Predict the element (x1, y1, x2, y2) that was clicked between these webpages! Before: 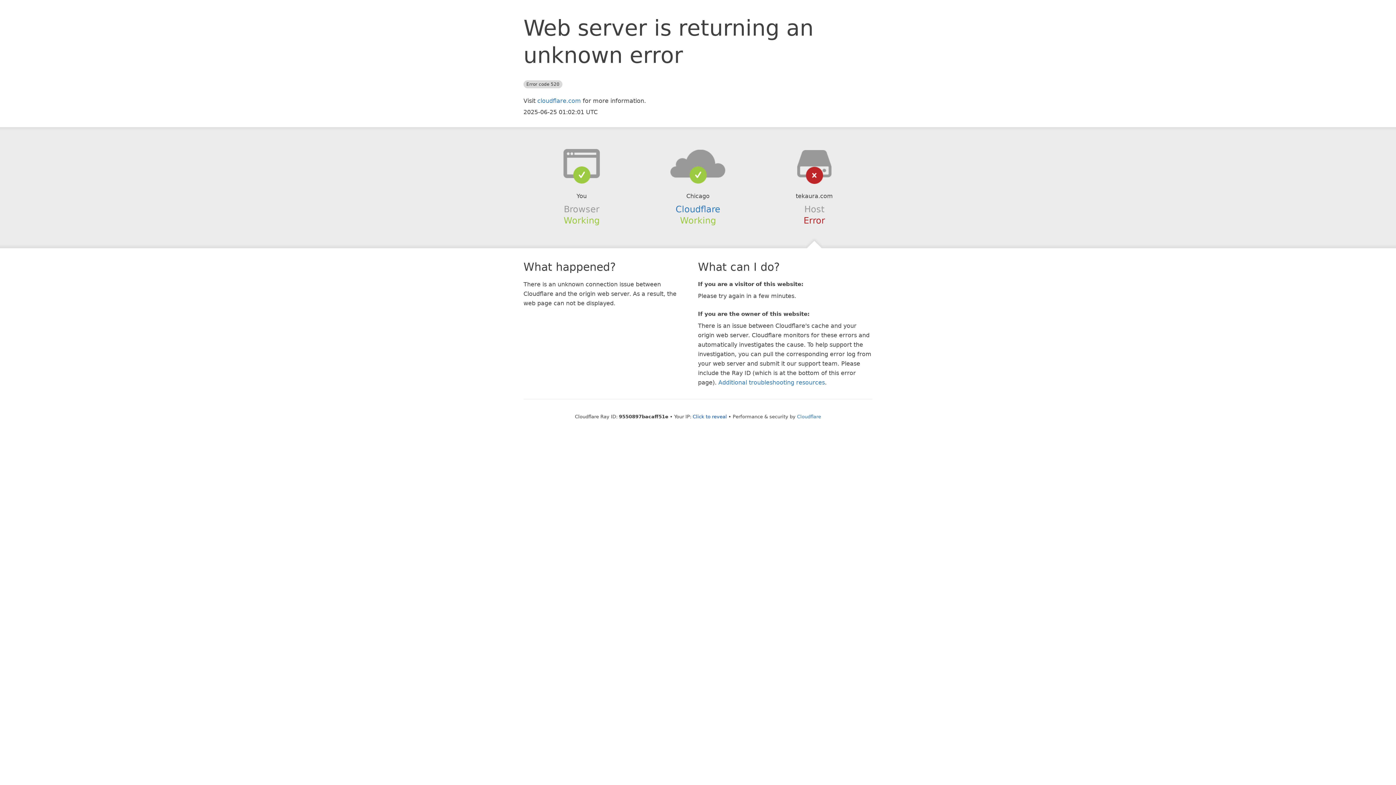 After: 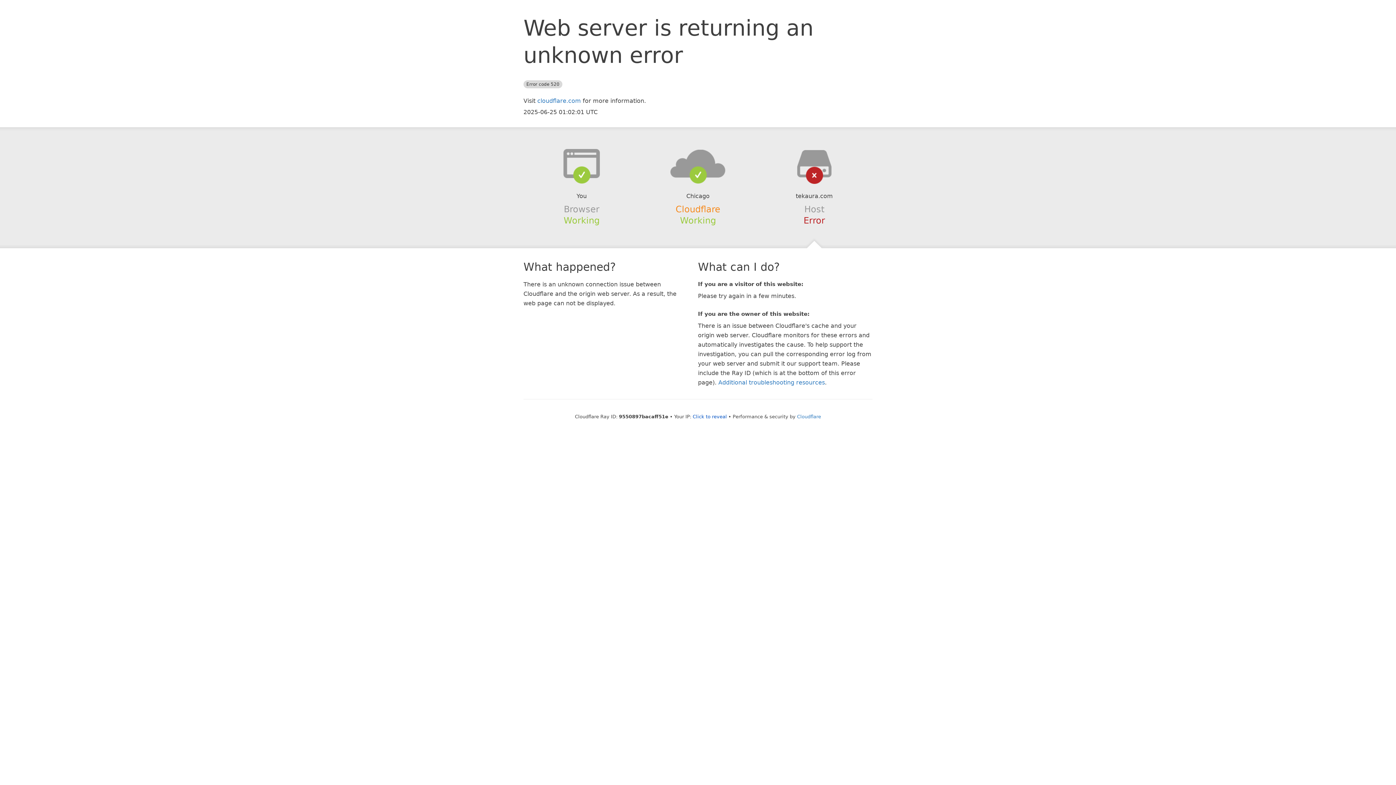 Action: bbox: (675, 204, 720, 214) label: Cloudflare